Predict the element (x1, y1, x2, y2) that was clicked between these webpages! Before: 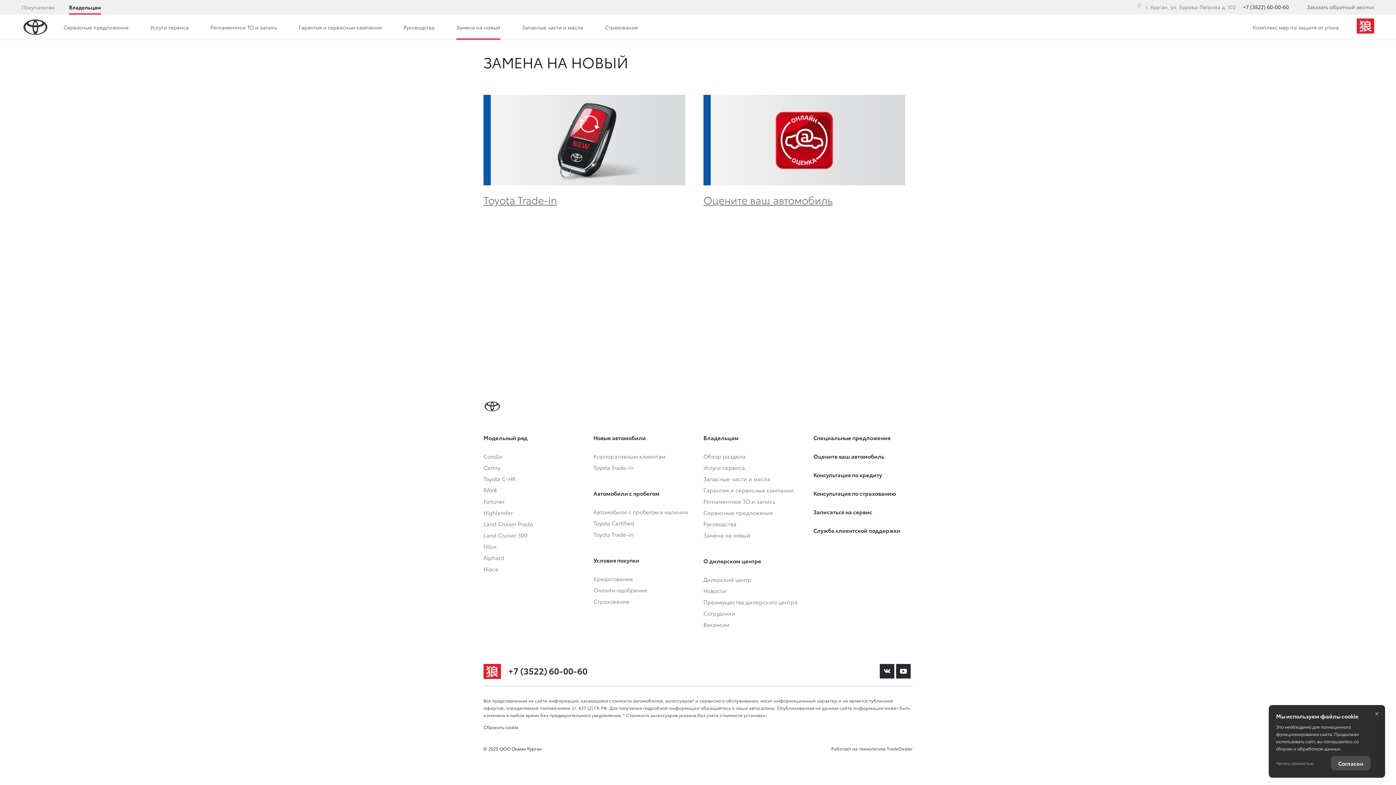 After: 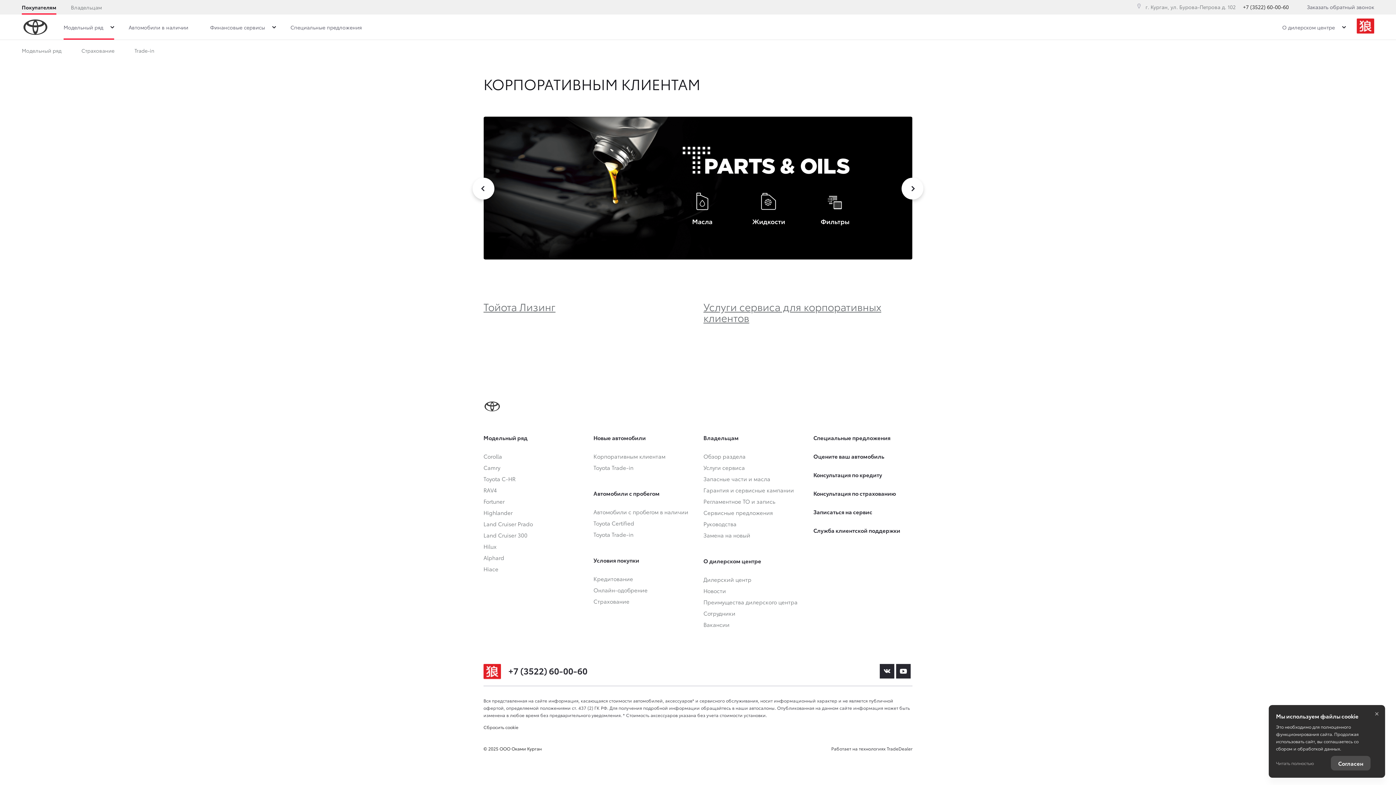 Action: label: Корпоративным клиентам bbox: (593, 452, 665, 462)